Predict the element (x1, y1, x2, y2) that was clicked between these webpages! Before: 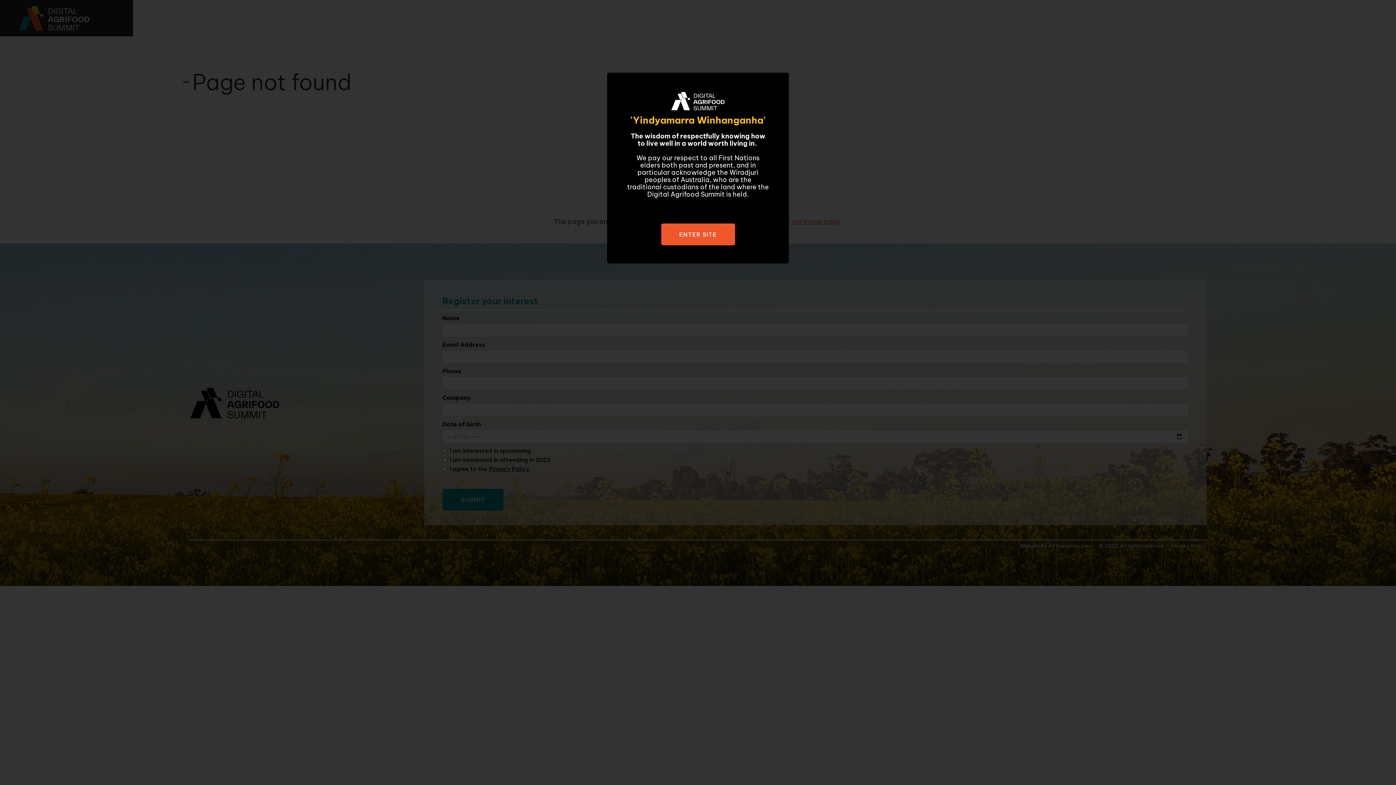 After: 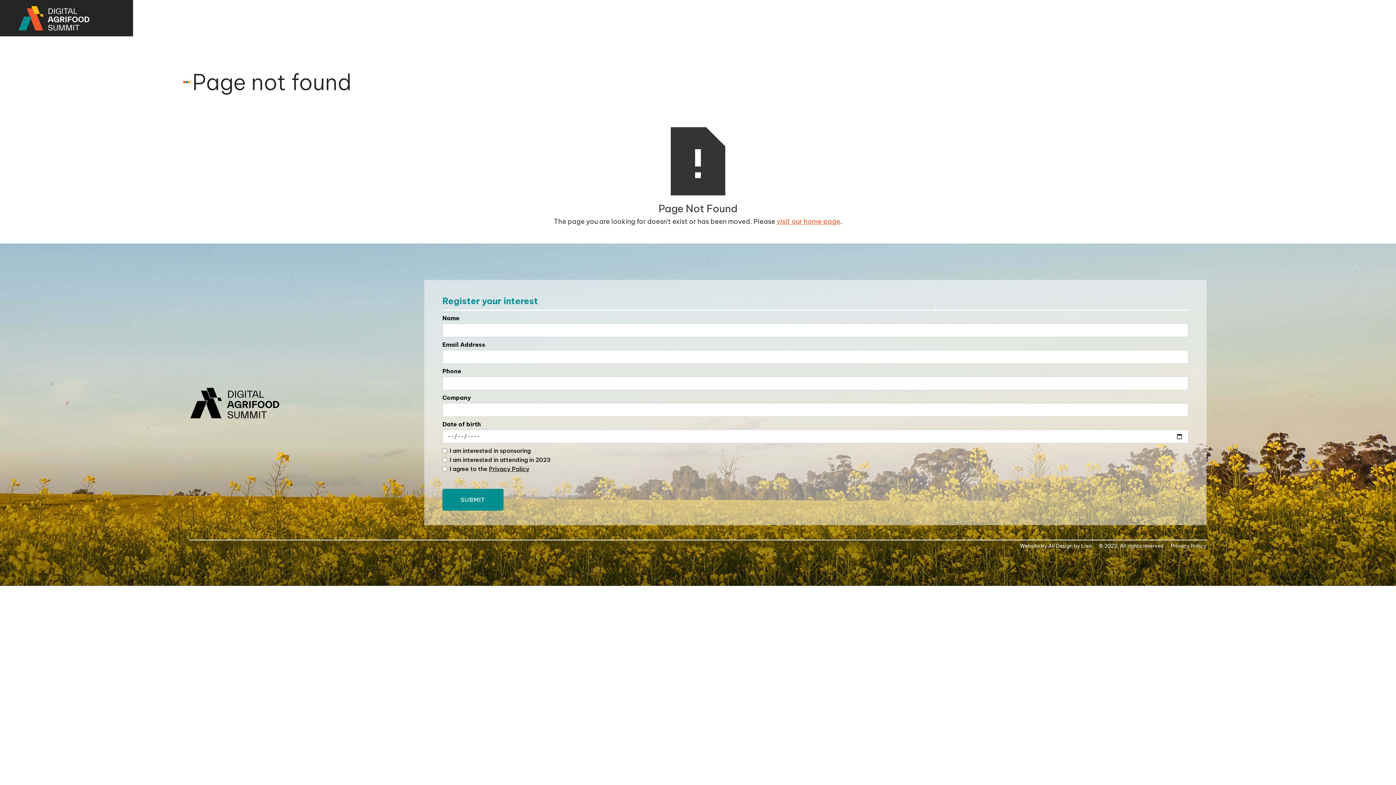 Action: bbox: (661, 223, 735, 245) label: ENTER SITE